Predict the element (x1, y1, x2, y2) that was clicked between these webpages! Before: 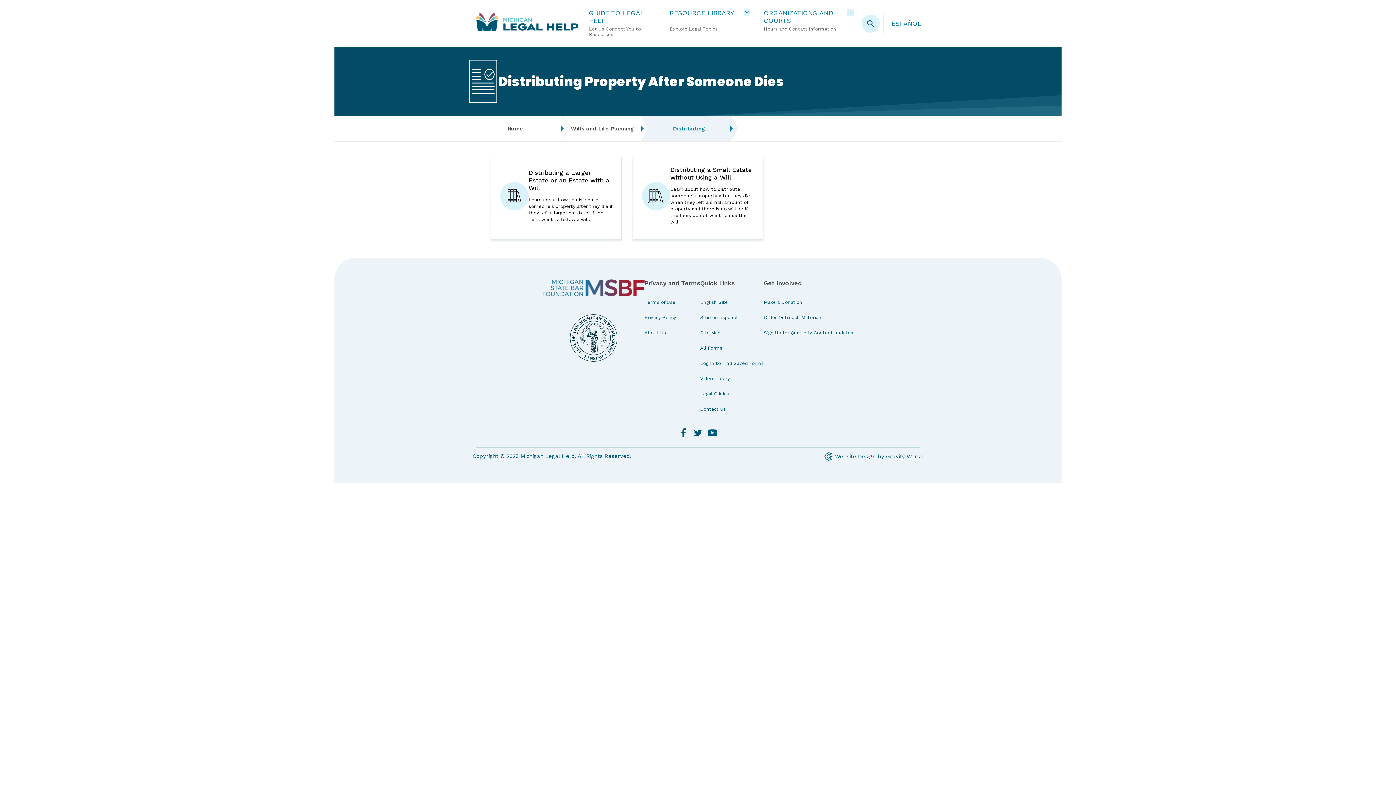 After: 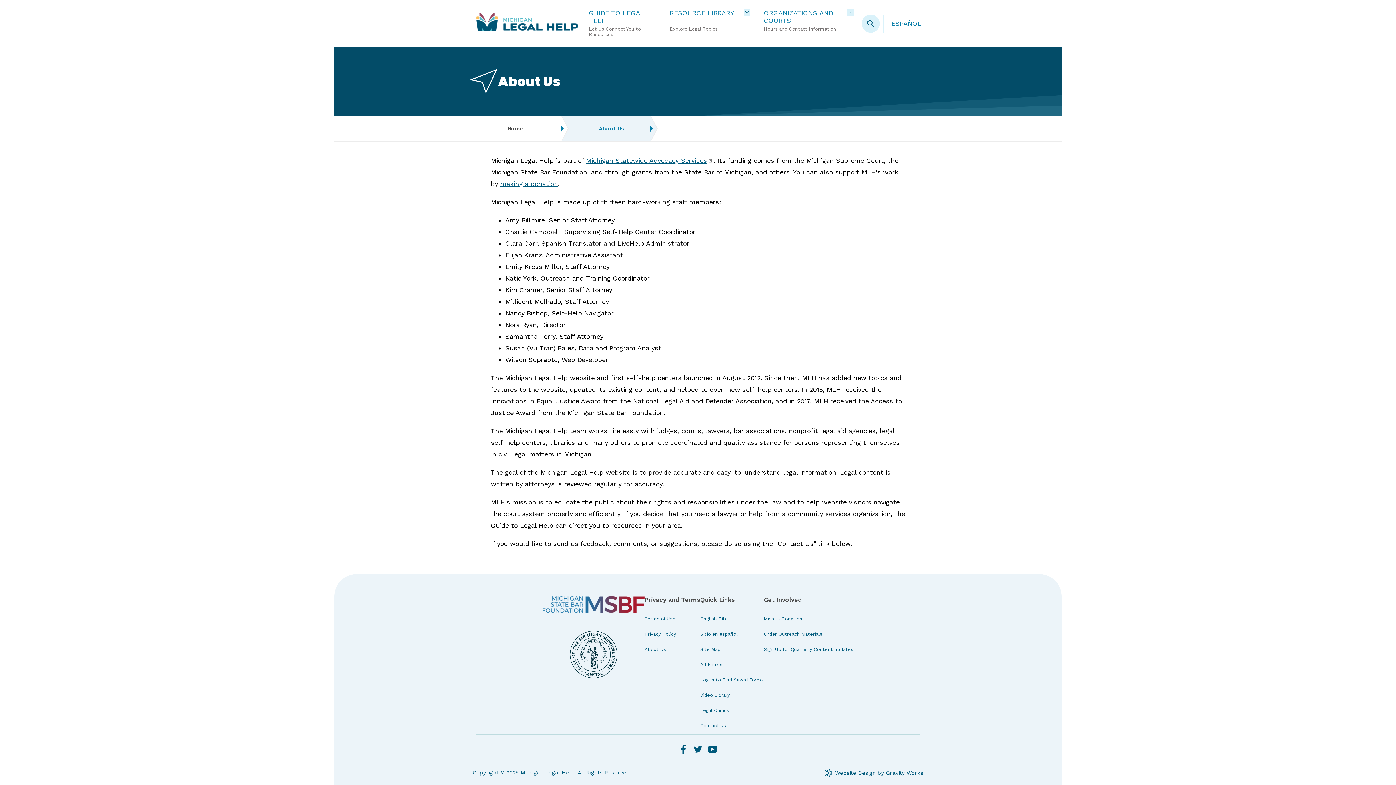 Action: label: About Us bbox: (644, 329, 666, 336)